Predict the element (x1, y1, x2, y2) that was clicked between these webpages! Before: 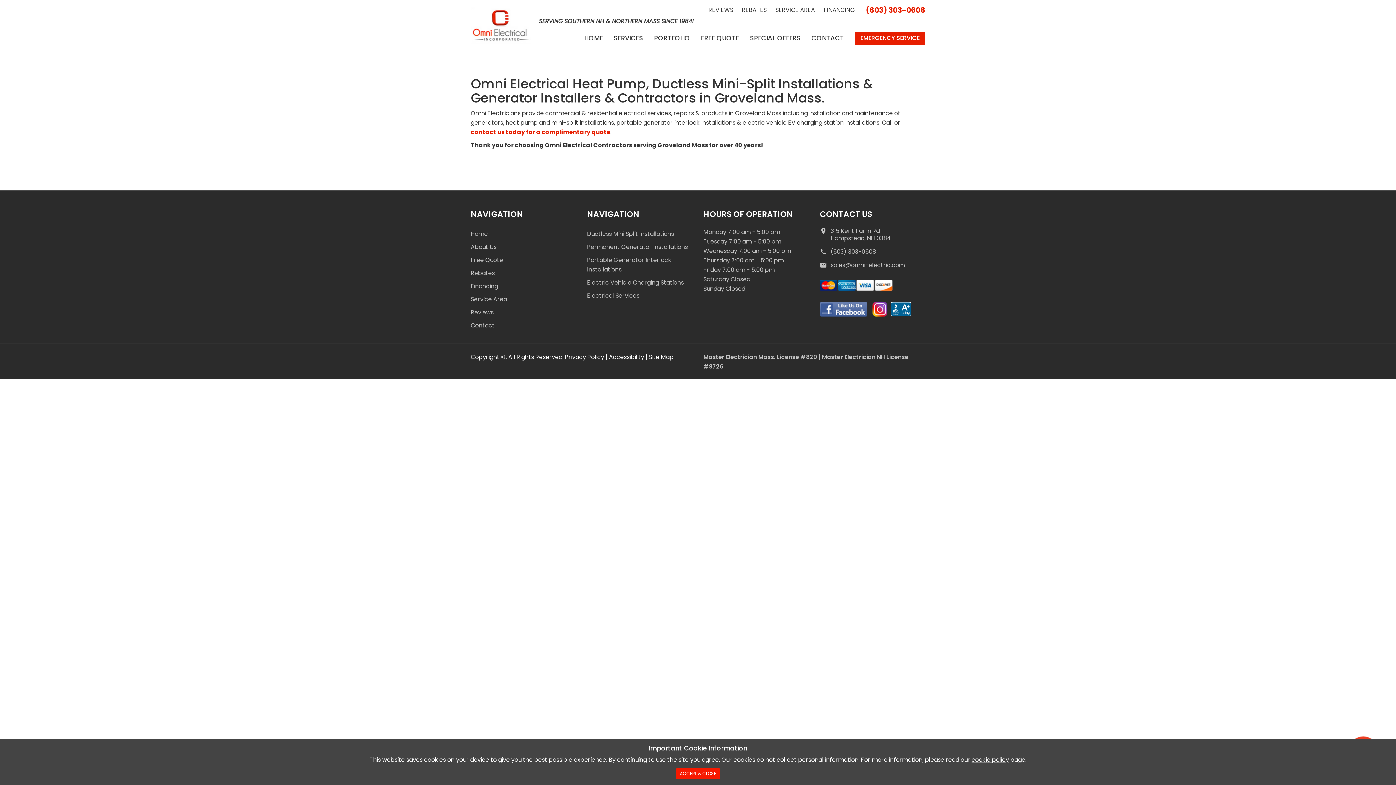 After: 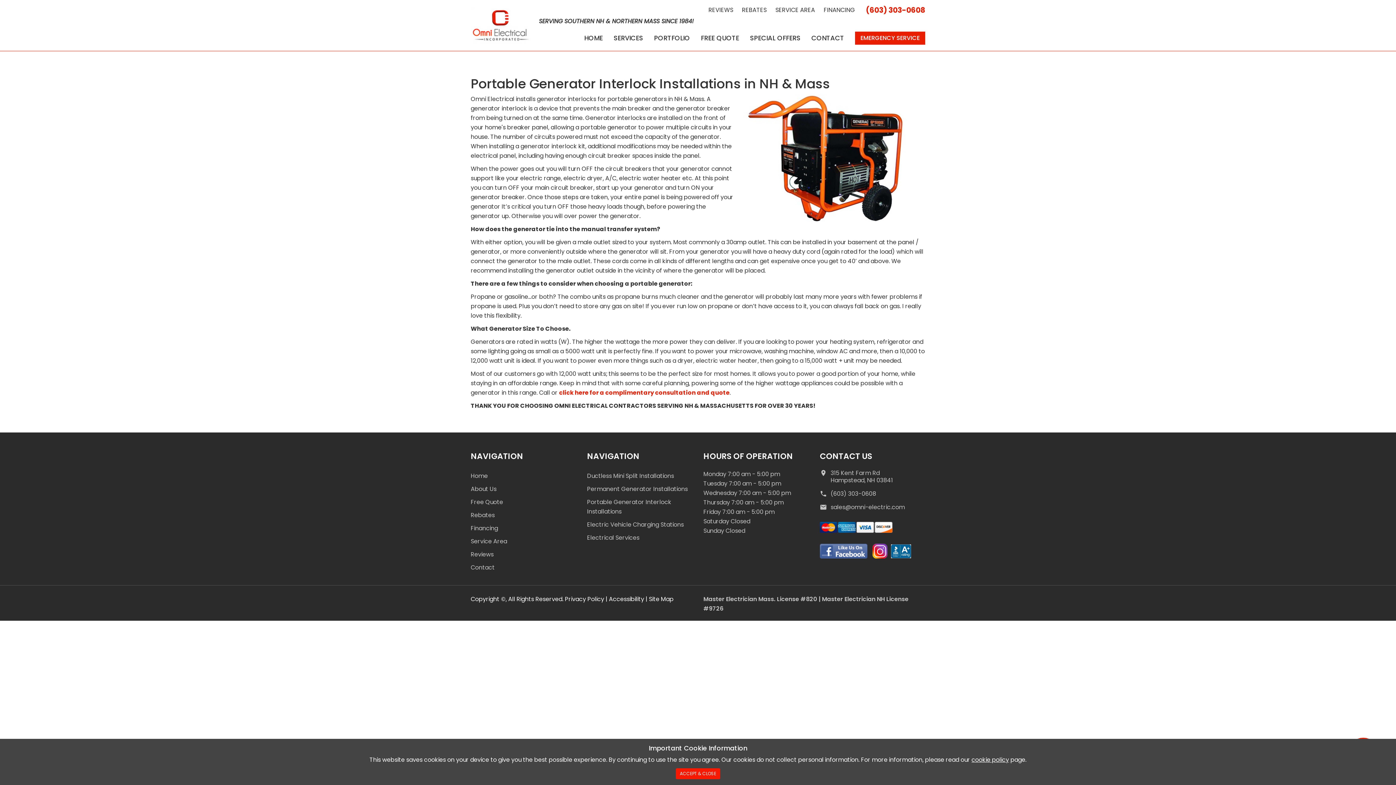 Action: bbox: (587, 255, 692, 274) label: Portable Generator Interlock Installations